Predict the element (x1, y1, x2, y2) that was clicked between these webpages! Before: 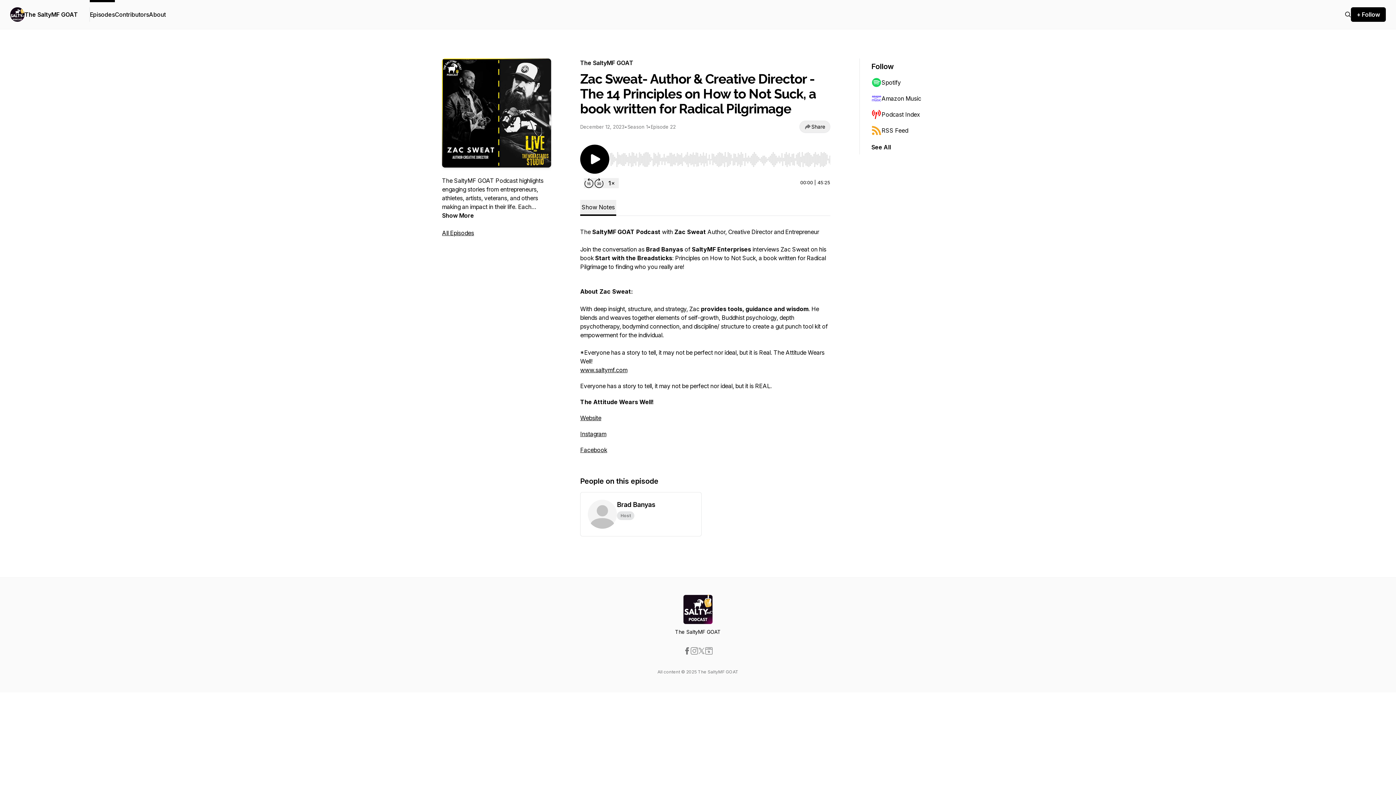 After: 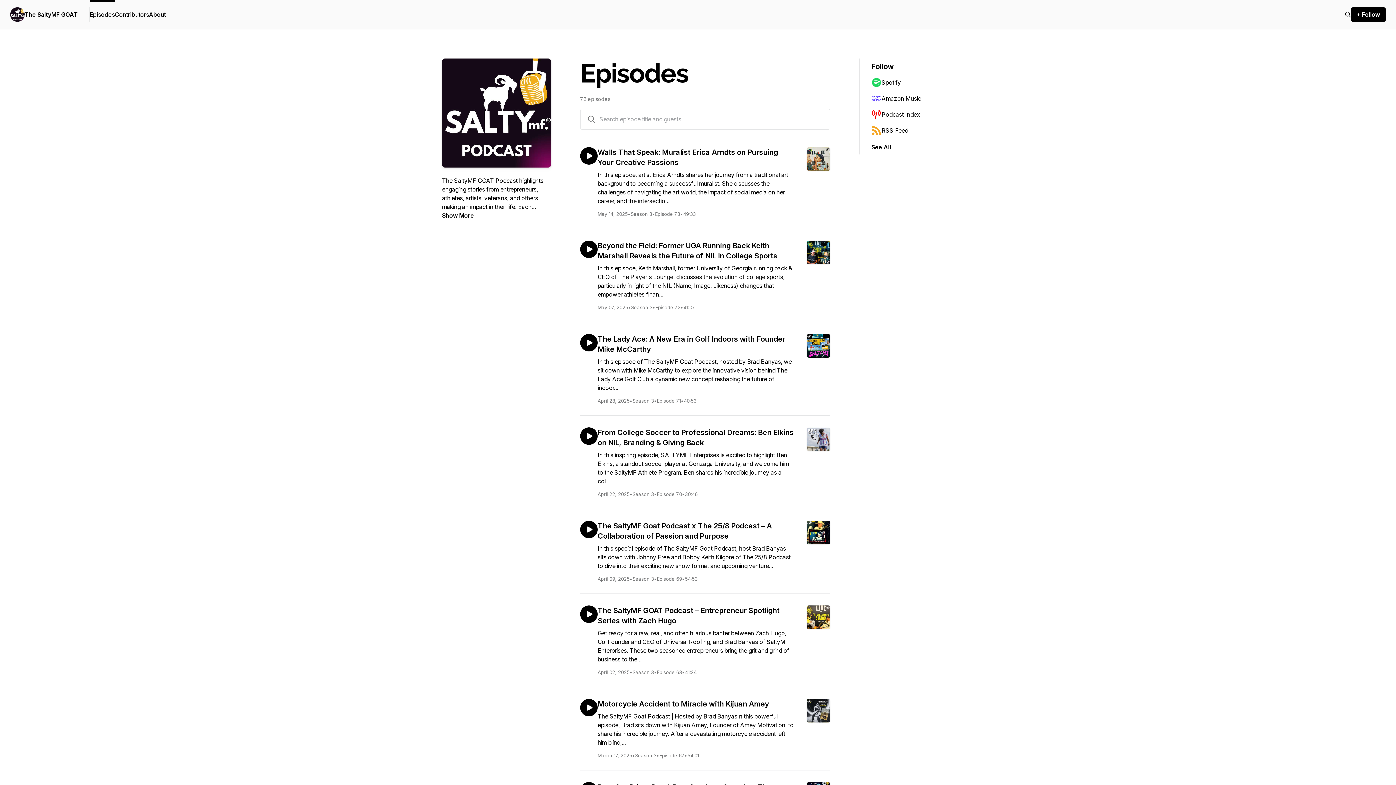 Action: label: Episodes bbox: (89, 0, 114, 29)